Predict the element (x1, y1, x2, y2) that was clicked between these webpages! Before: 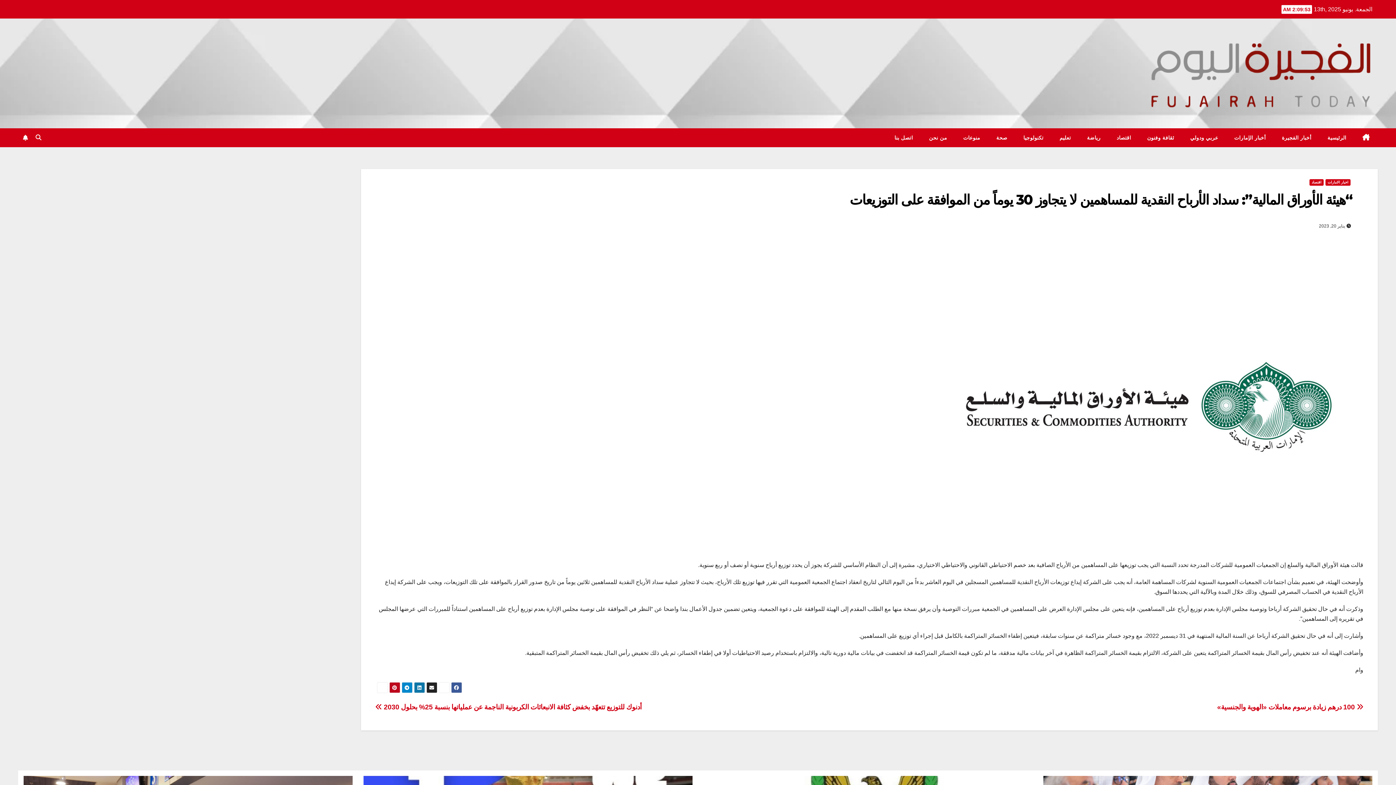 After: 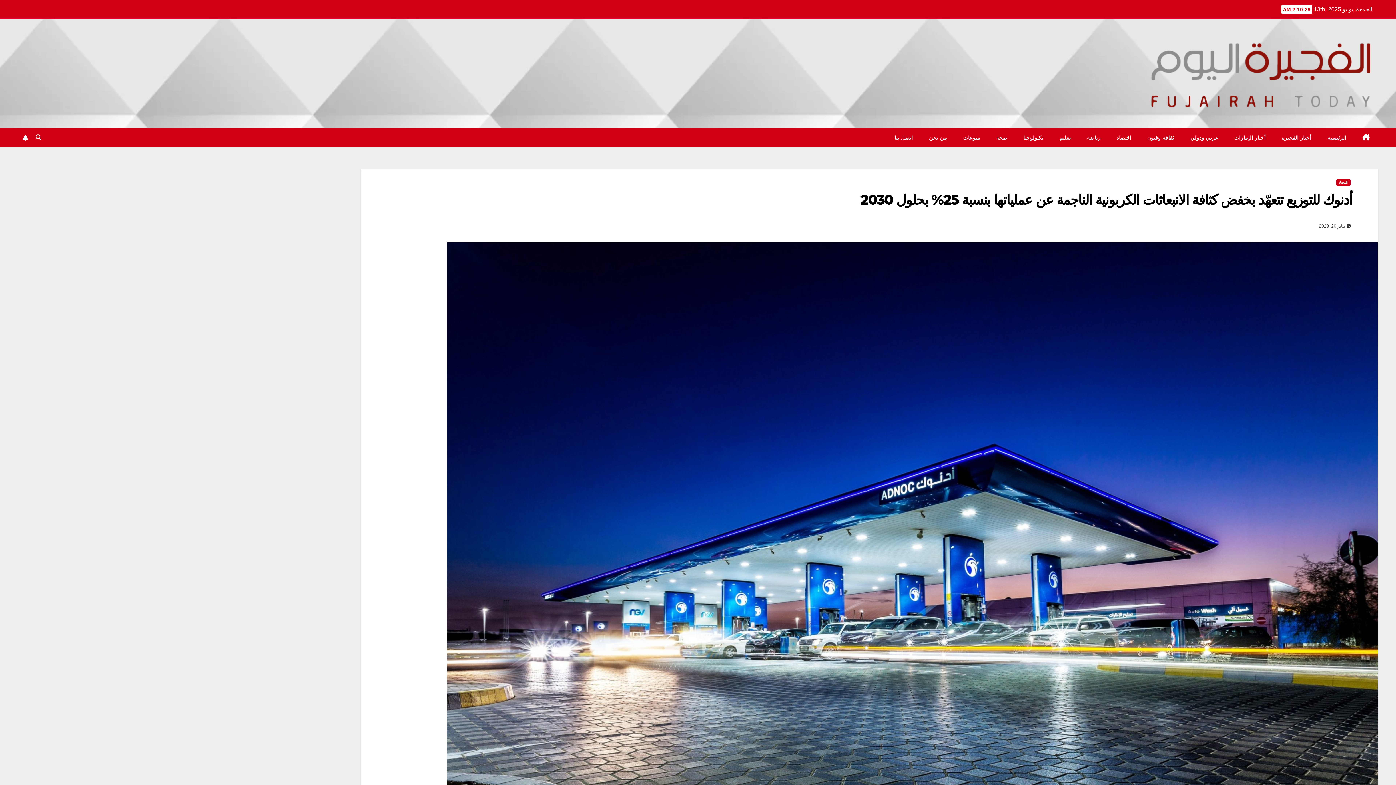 Action: bbox: (375, 703, 641, 711) label: أدنوك للتوزيع تتعهّد بخفض كثافة الانبعاثات الكربونية الناجمة عن عملياتها بنسبة 25% بحلول 2030 